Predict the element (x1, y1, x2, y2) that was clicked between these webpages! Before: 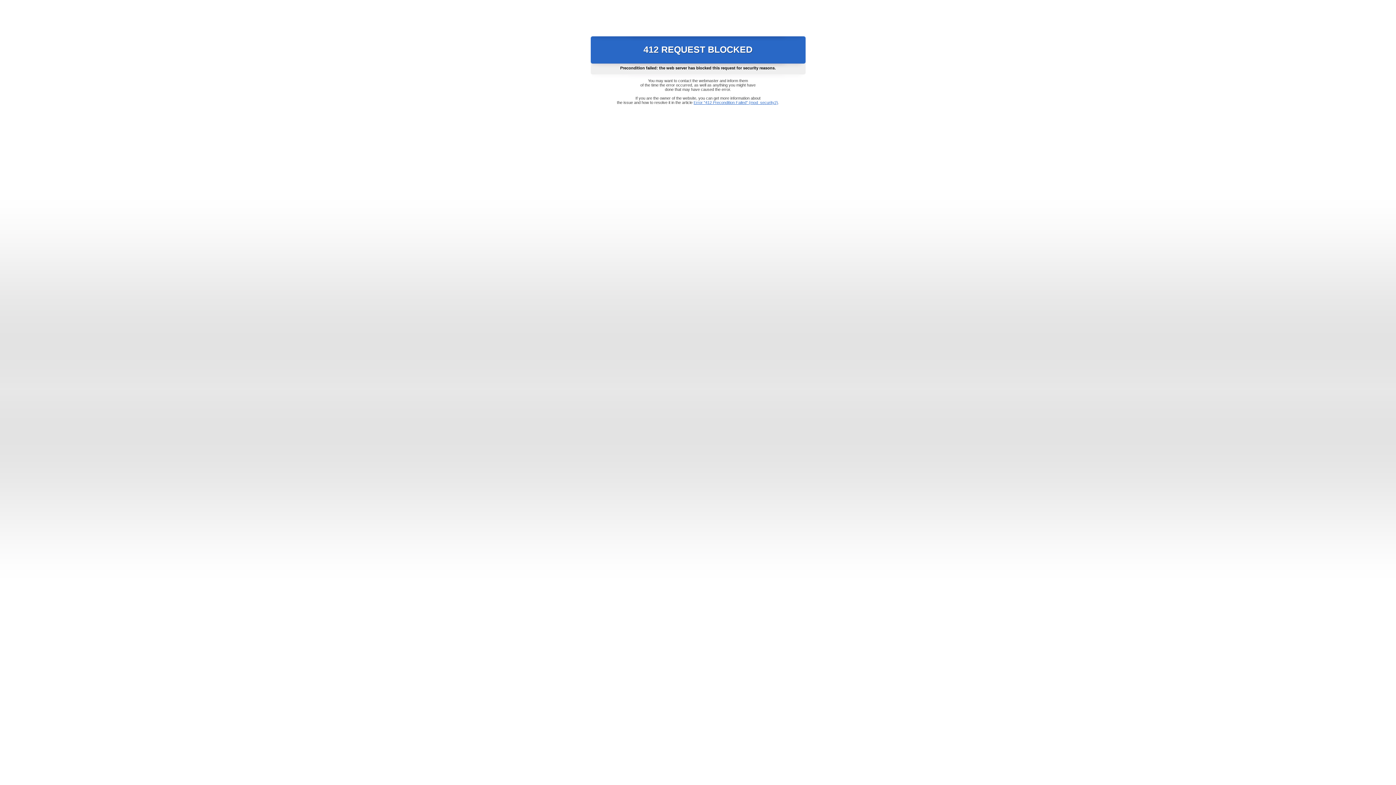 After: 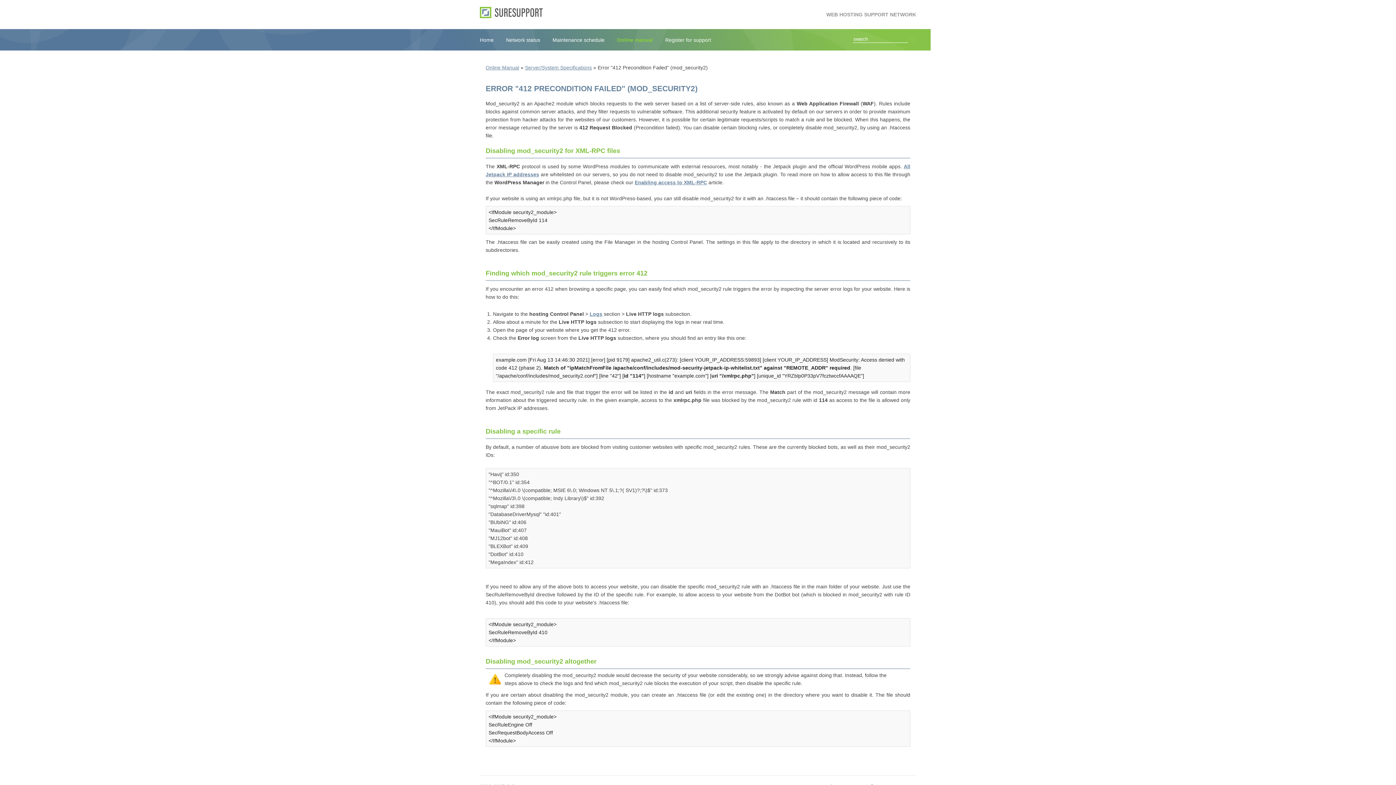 Action: label: Error "412 Precondition Failed" (mod_security2) bbox: (693, 100, 778, 104)